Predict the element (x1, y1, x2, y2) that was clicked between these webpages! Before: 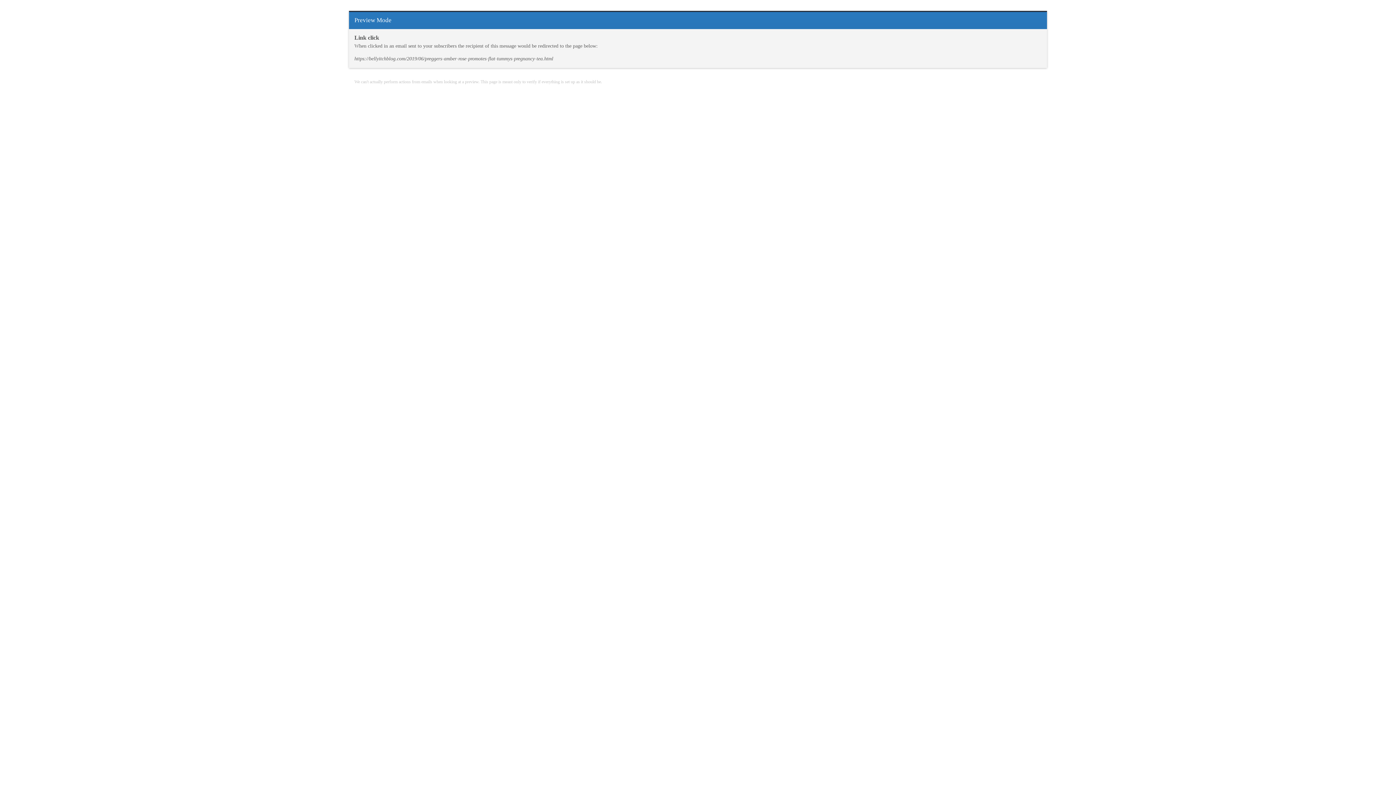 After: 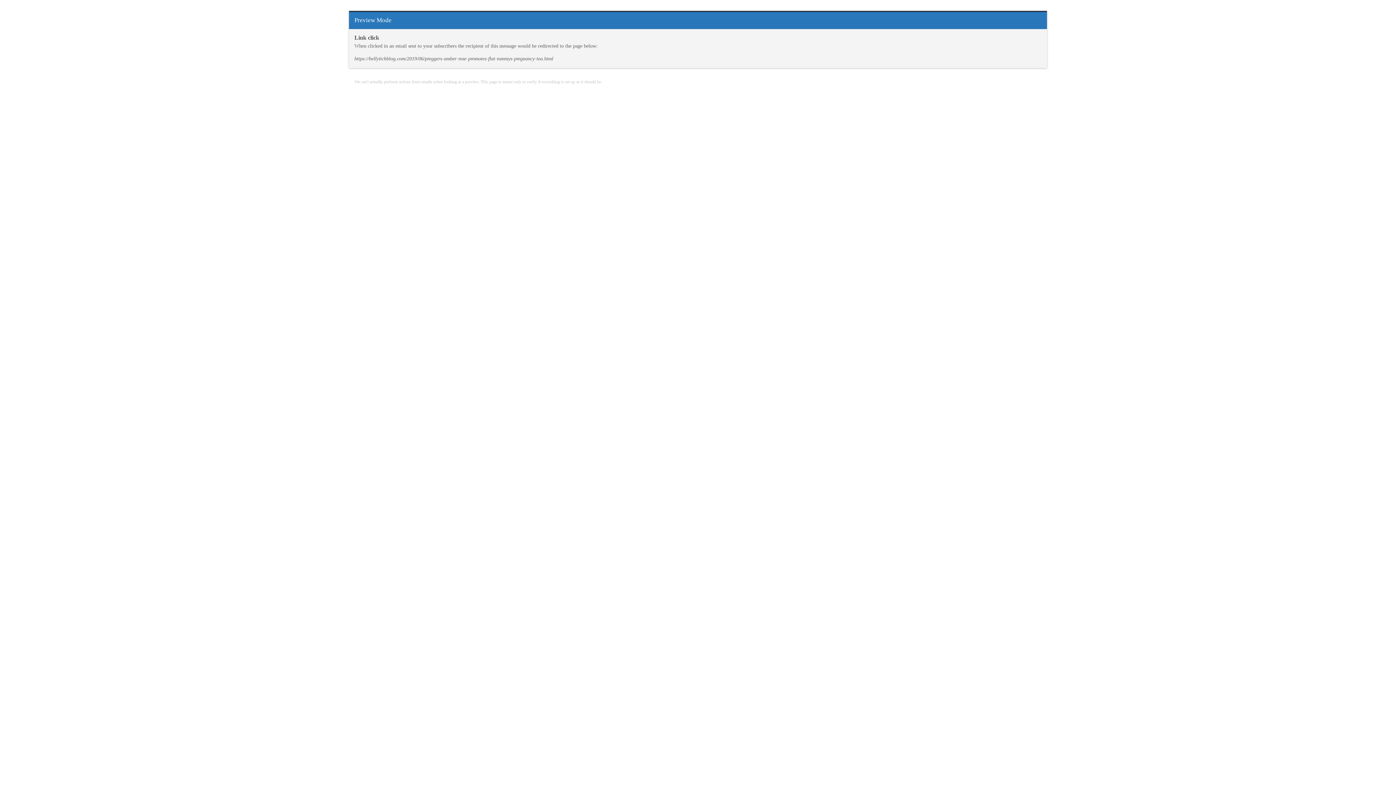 Action: bbox: (354, 56, 553, 61) label: https://bellyitchblog.com/2019/06/preggers-amber-rose-promotes-flat-tummys-pregnancy-tea.html